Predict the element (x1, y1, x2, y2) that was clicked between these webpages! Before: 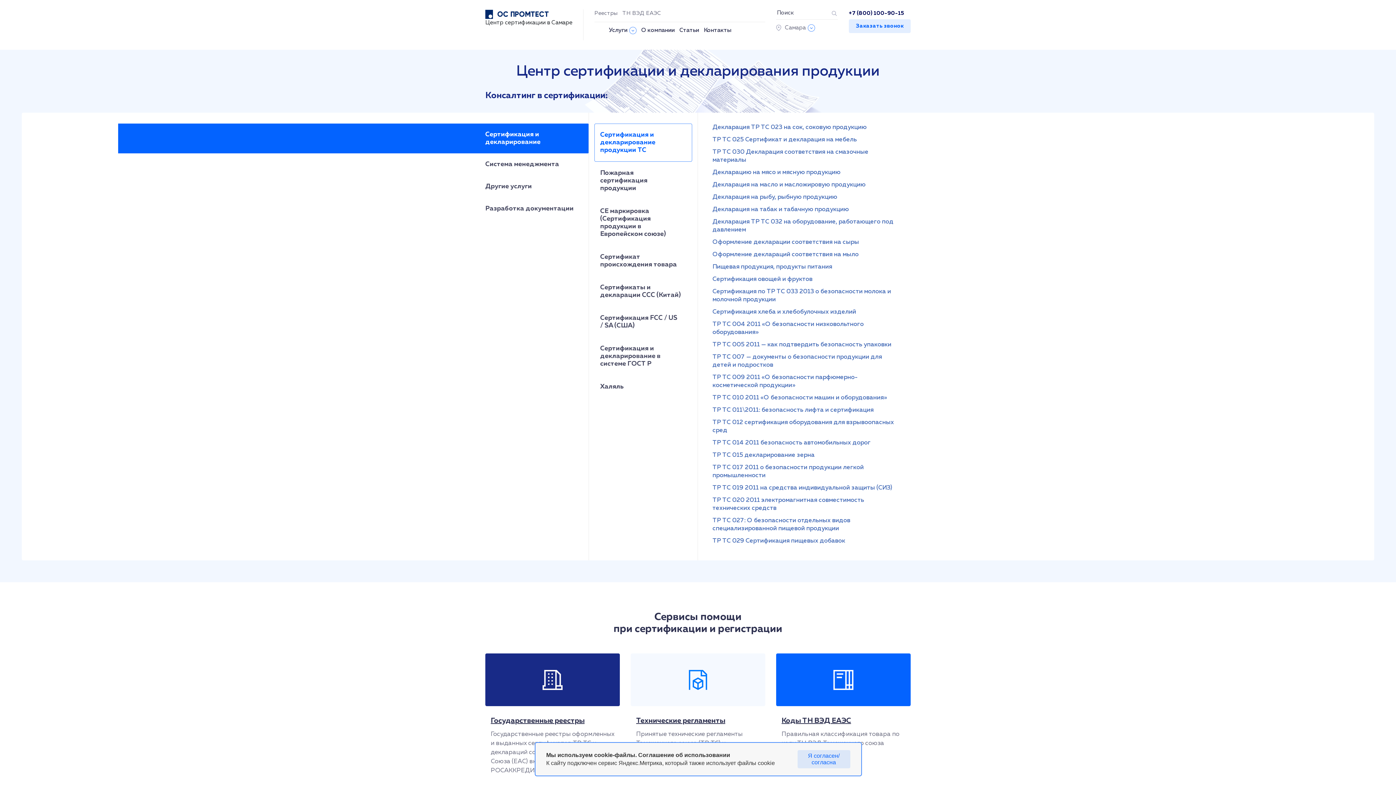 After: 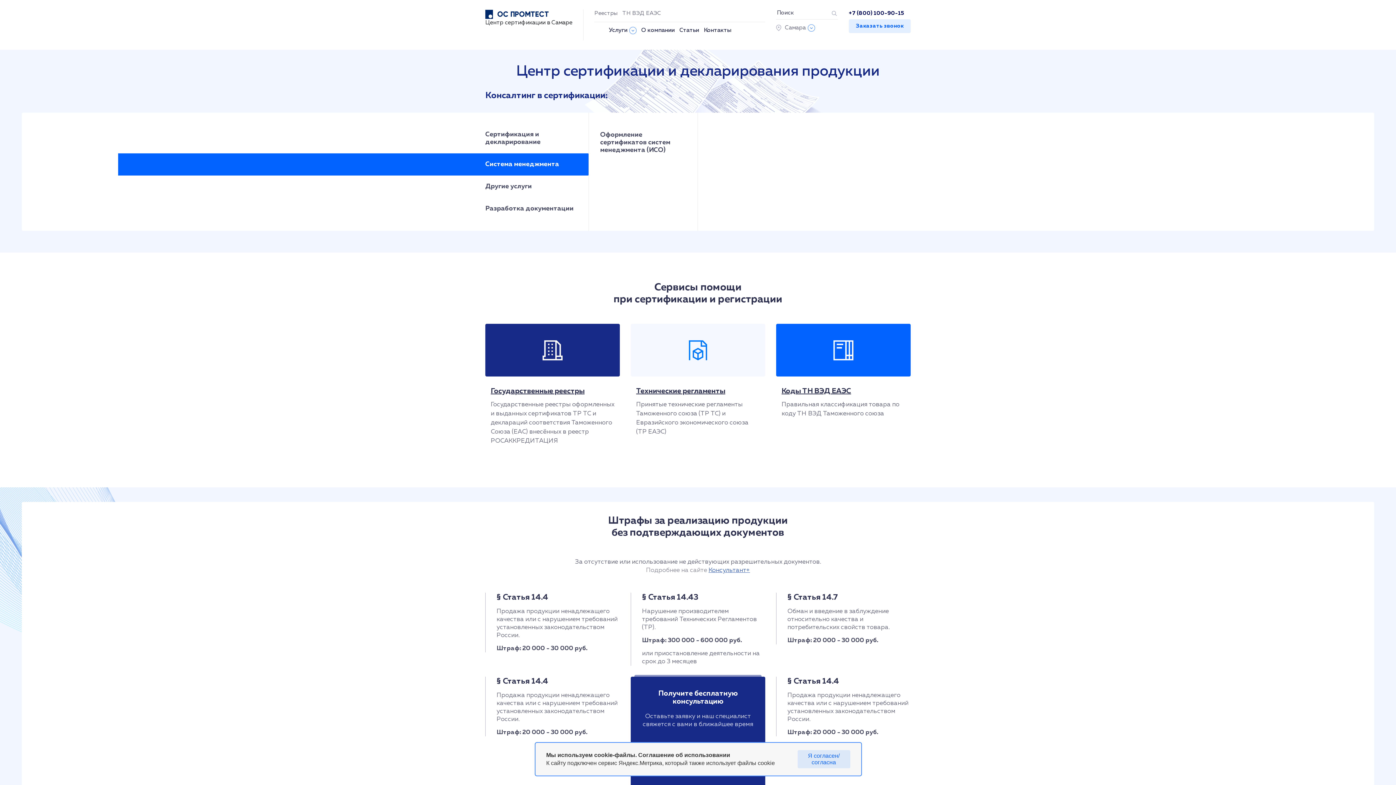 Action: label: Система менеджмента bbox: (480, 153, 588, 175)